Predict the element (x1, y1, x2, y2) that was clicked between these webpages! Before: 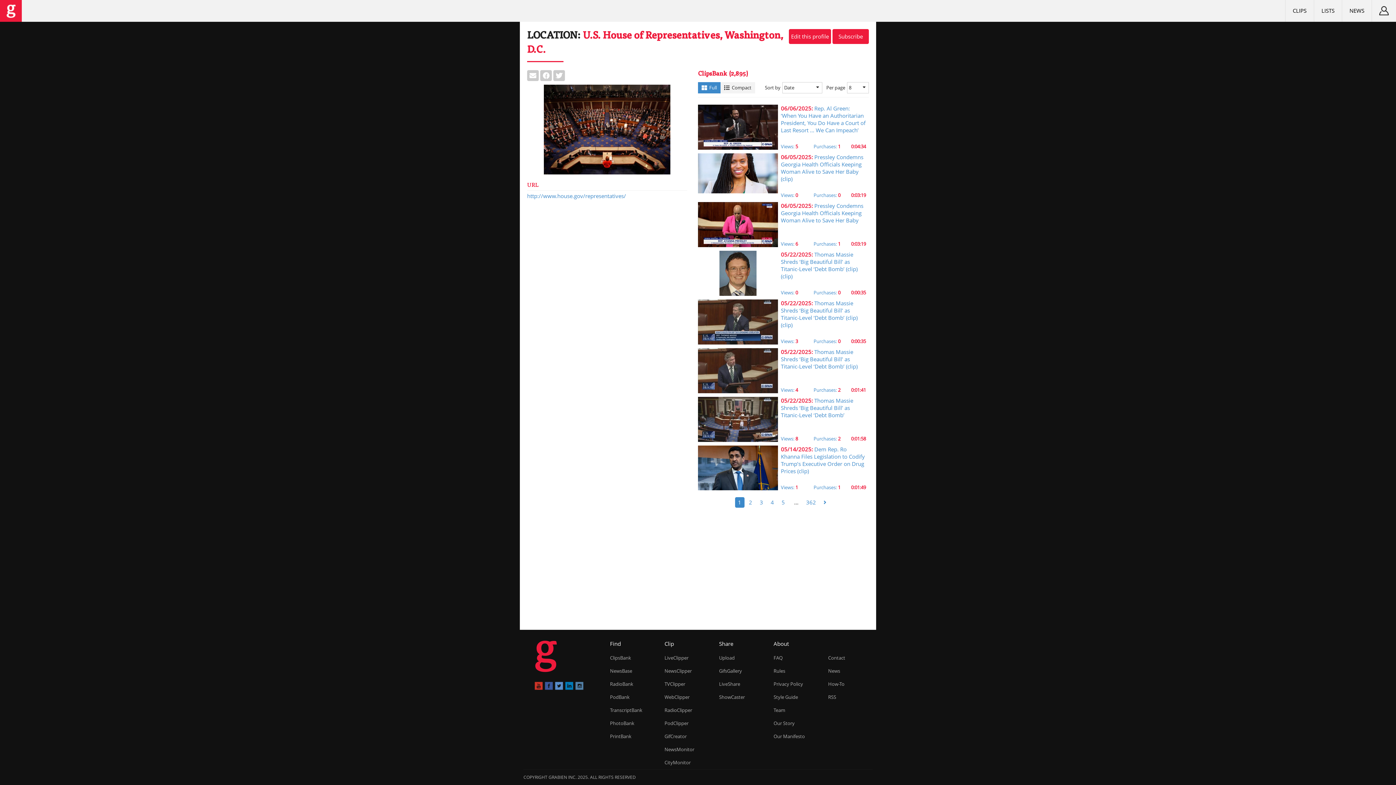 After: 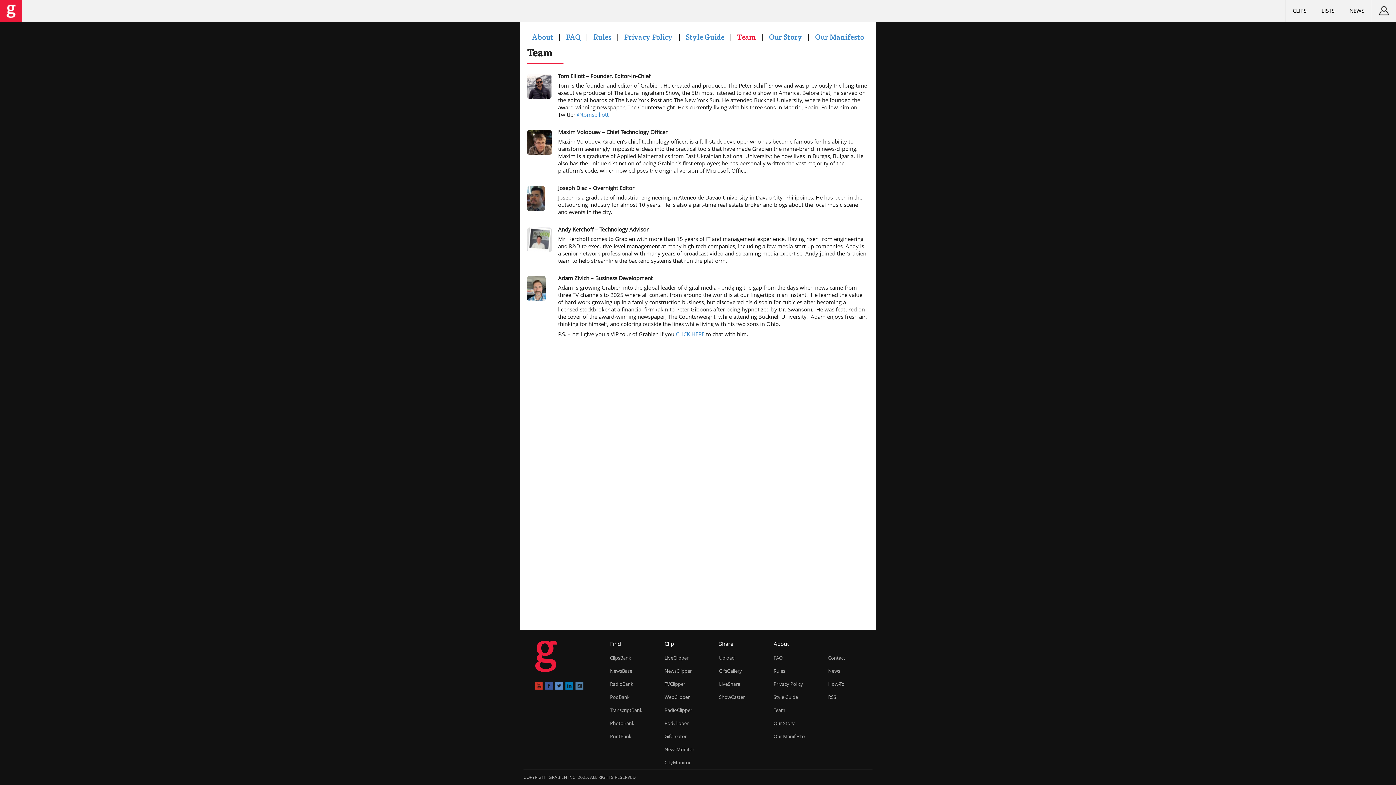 Action: label: Team bbox: (773, 707, 785, 713)